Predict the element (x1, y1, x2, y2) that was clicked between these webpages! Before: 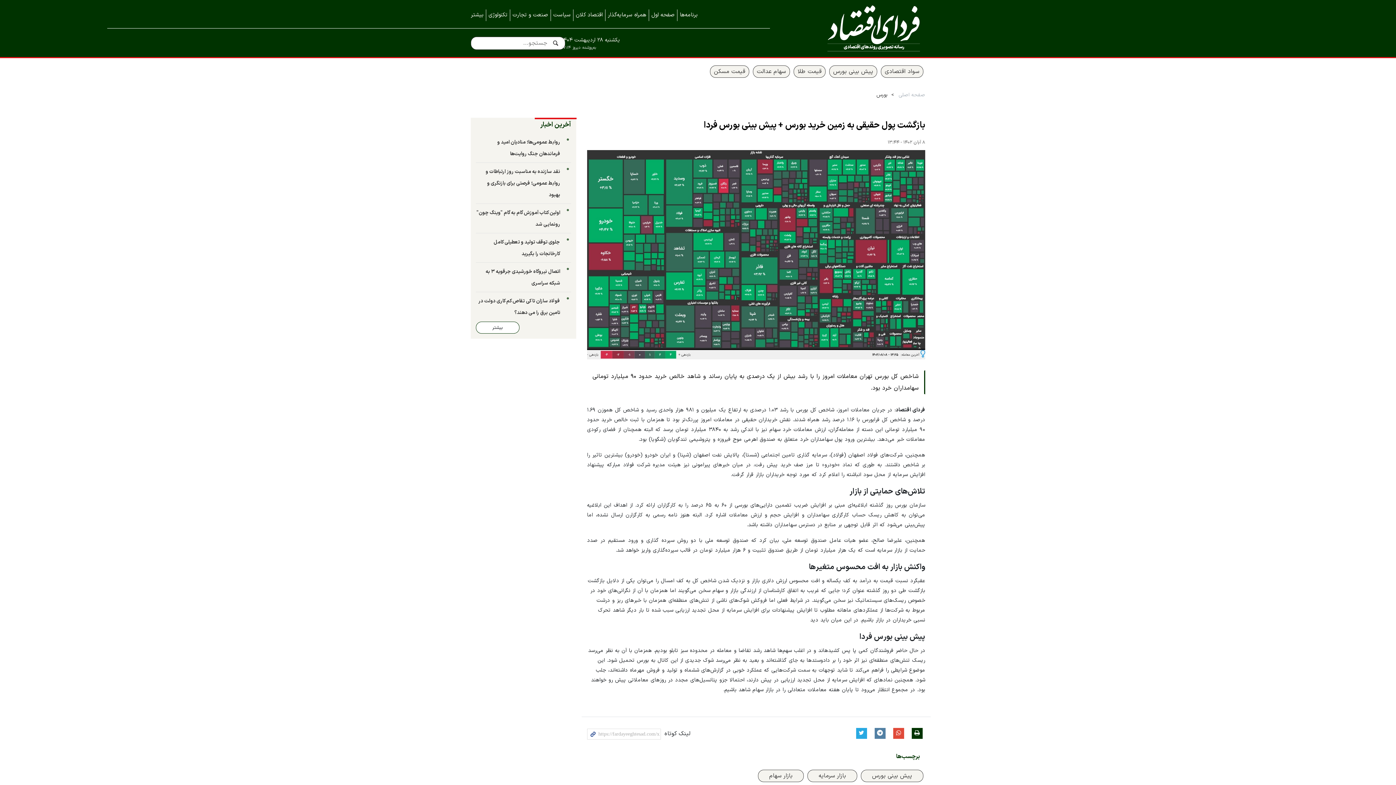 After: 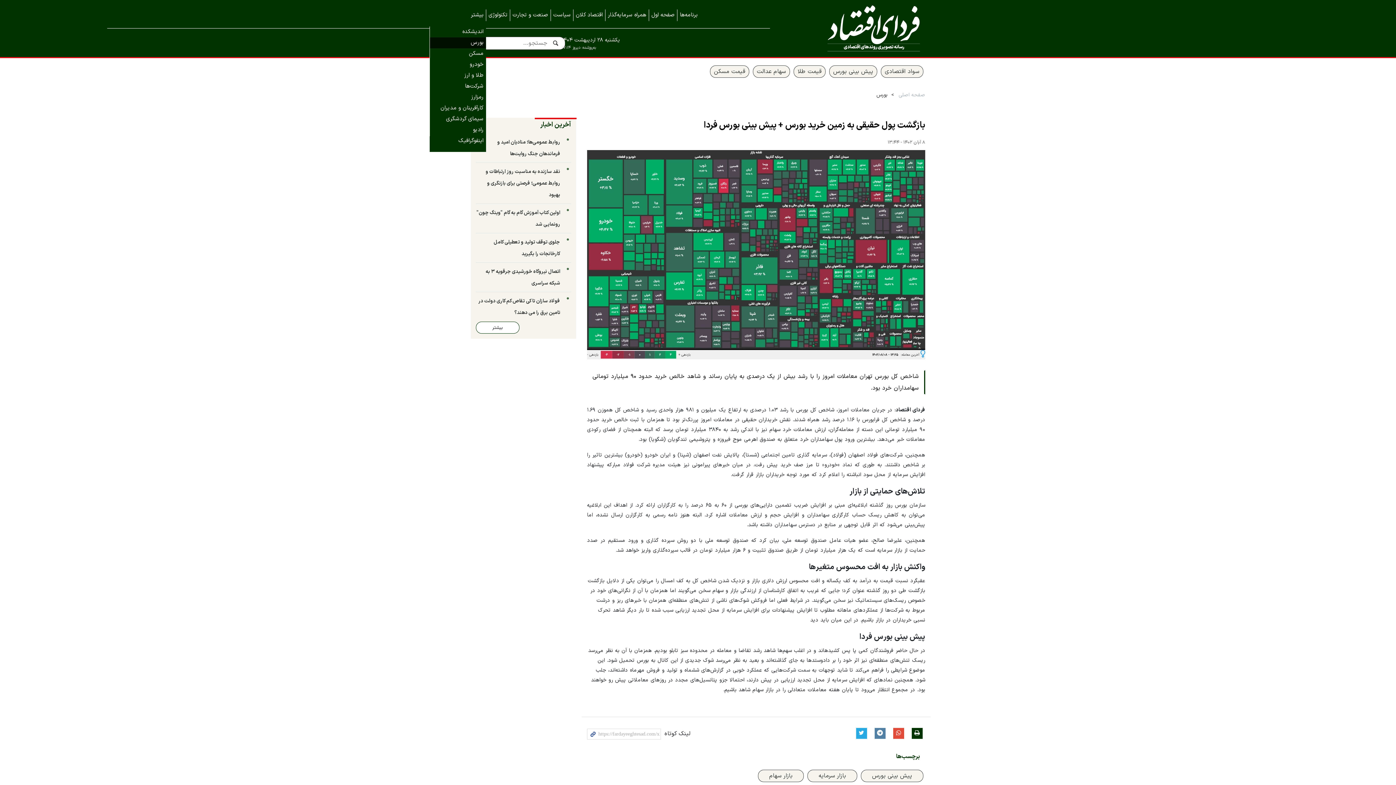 Action: bbox: (470, 9, 486, 20) label: بیشتر